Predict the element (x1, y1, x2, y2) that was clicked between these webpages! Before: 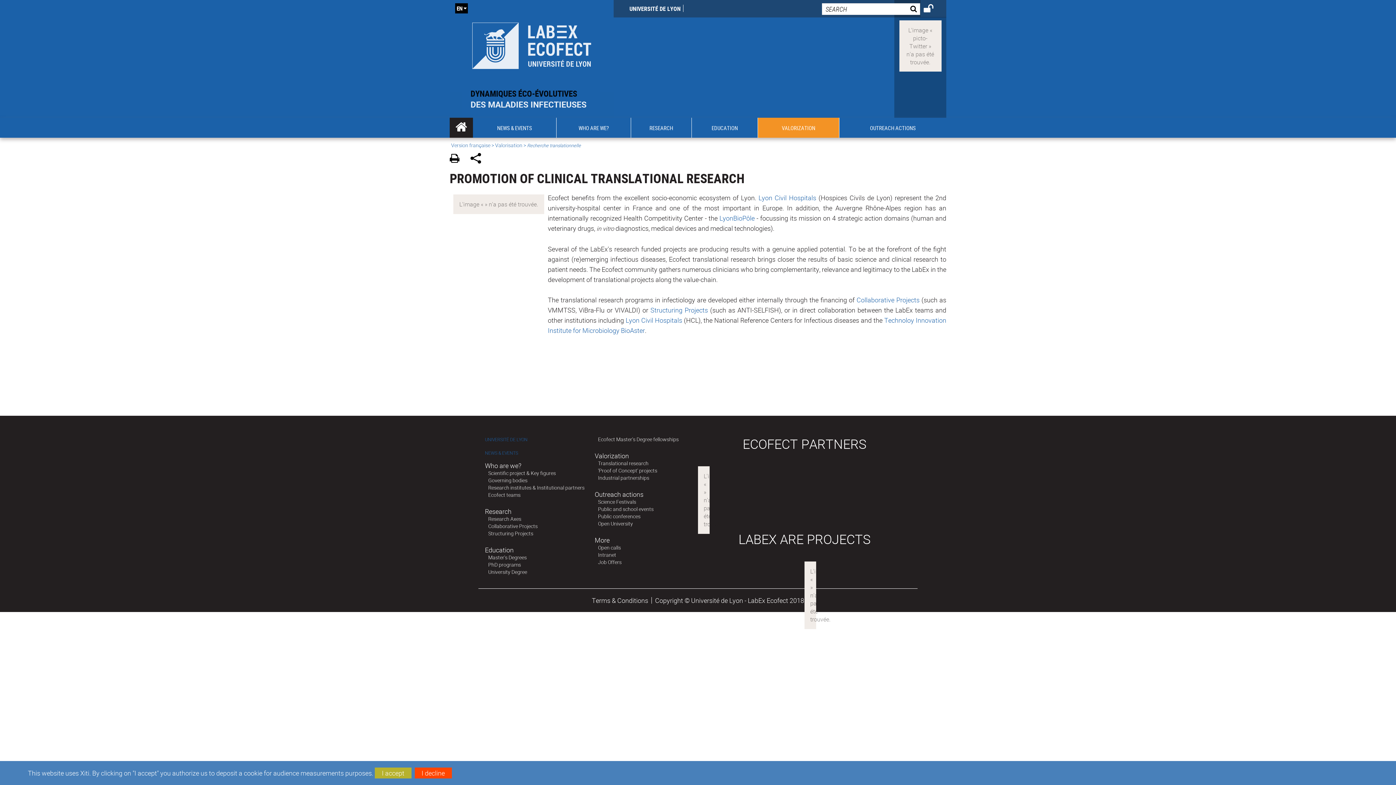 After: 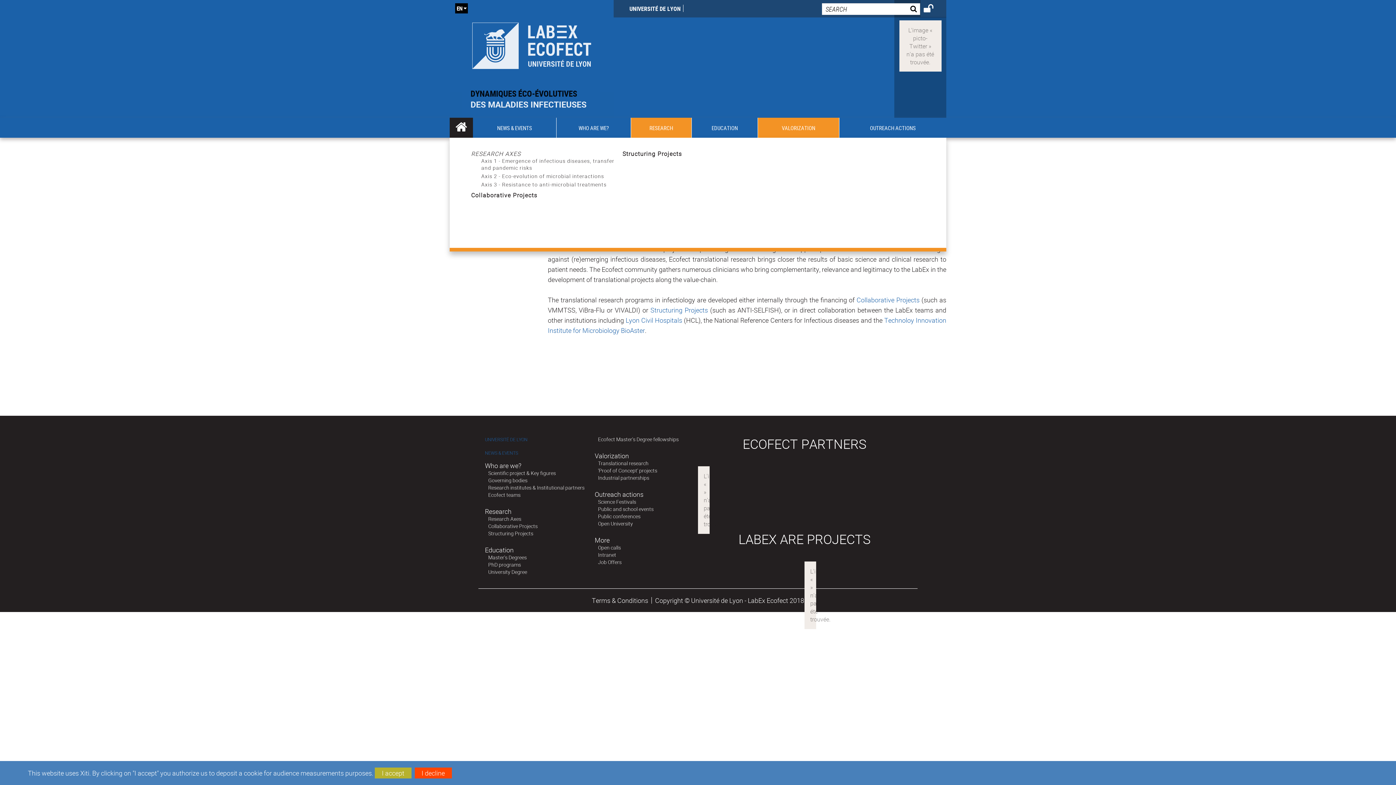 Action: bbox: (631, 117, 691, 137) label: RESEARCH